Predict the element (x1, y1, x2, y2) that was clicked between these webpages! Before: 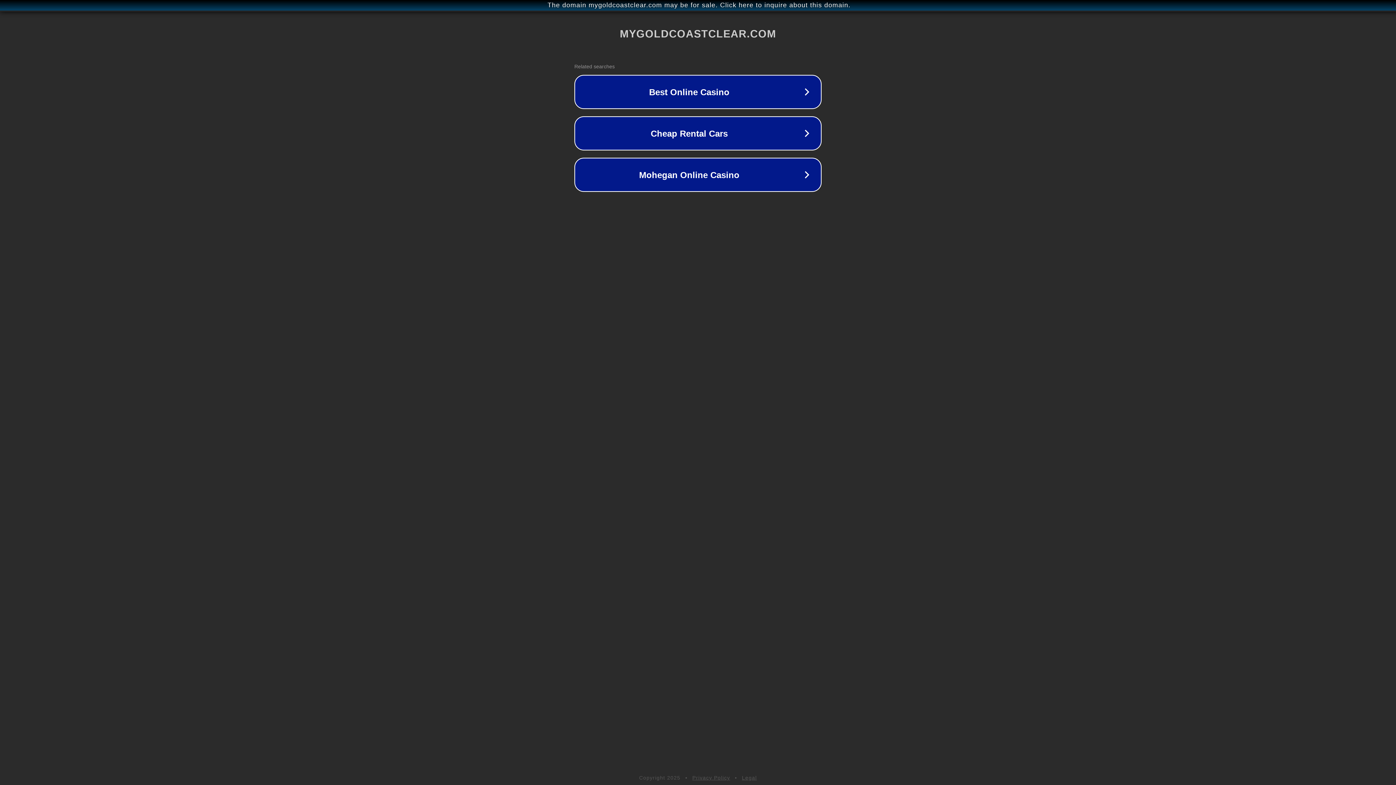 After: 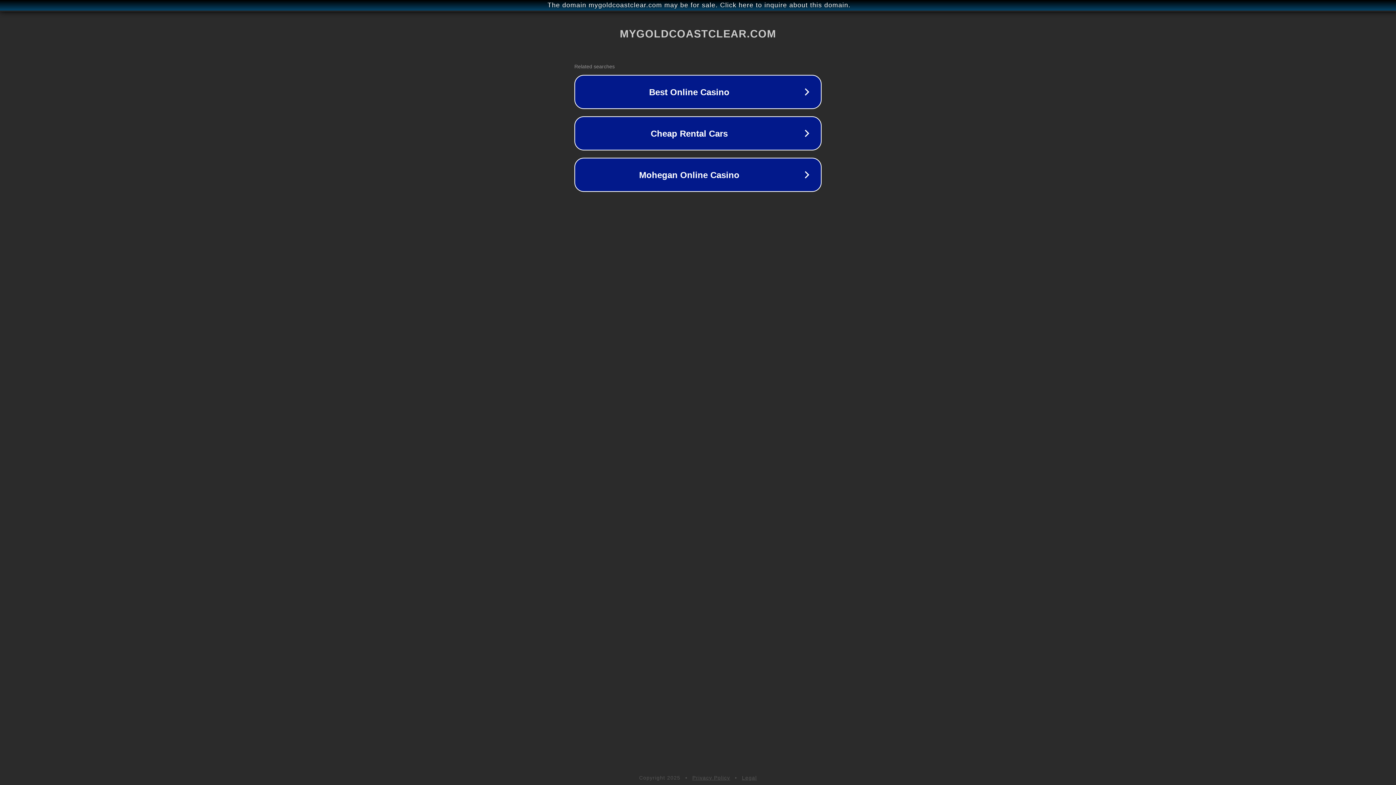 Action: bbox: (692, 775, 730, 781) label: Privacy Policy